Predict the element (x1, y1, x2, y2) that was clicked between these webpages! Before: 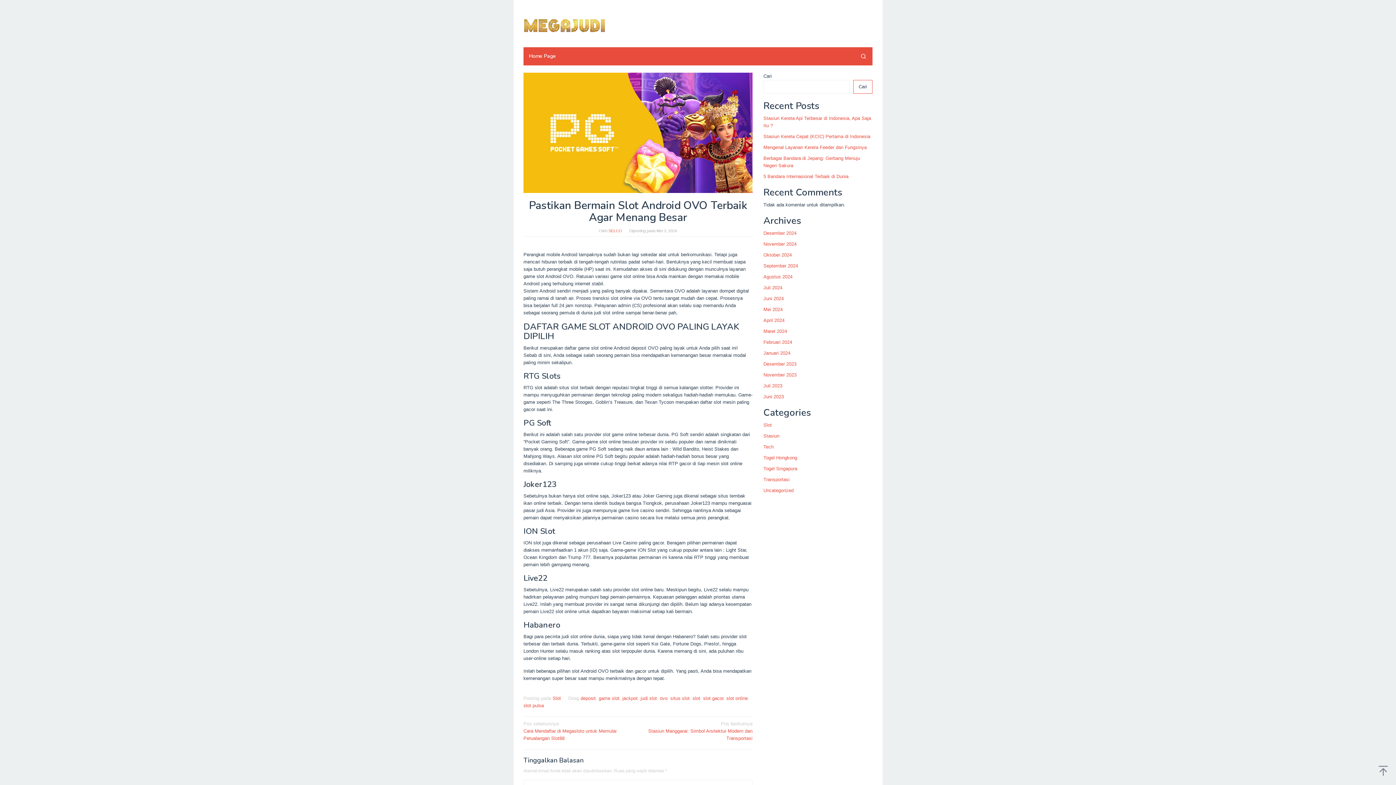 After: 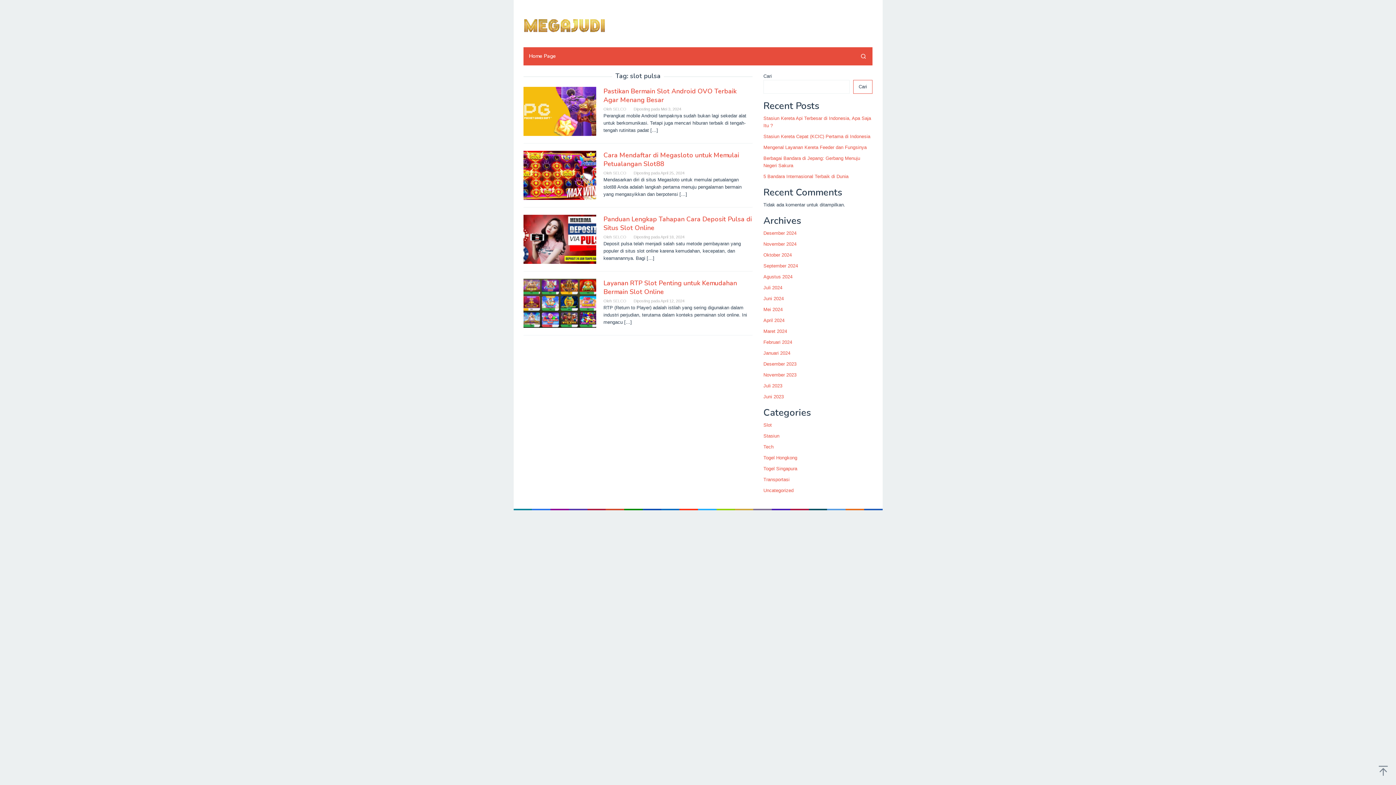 Action: label: slot pulsa bbox: (523, 703, 544, 708)